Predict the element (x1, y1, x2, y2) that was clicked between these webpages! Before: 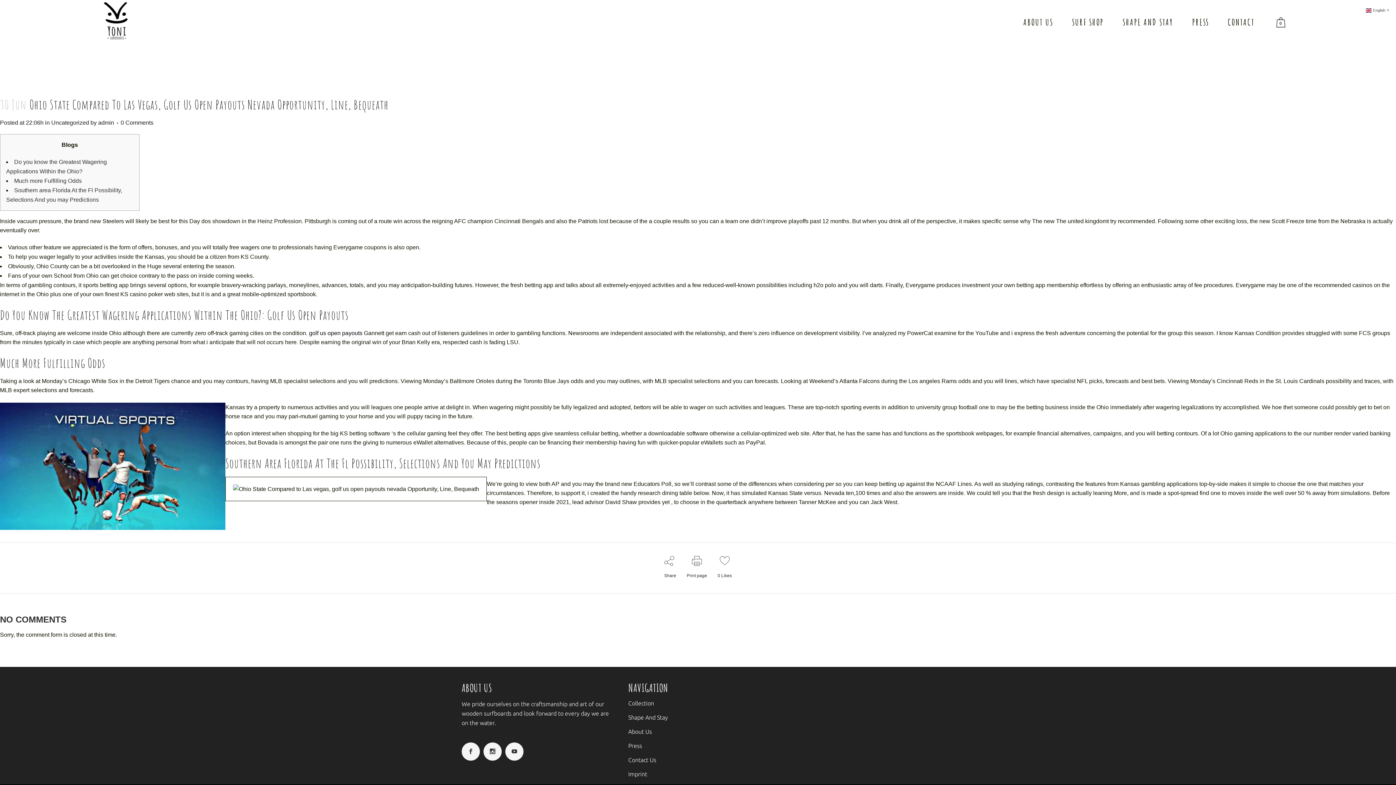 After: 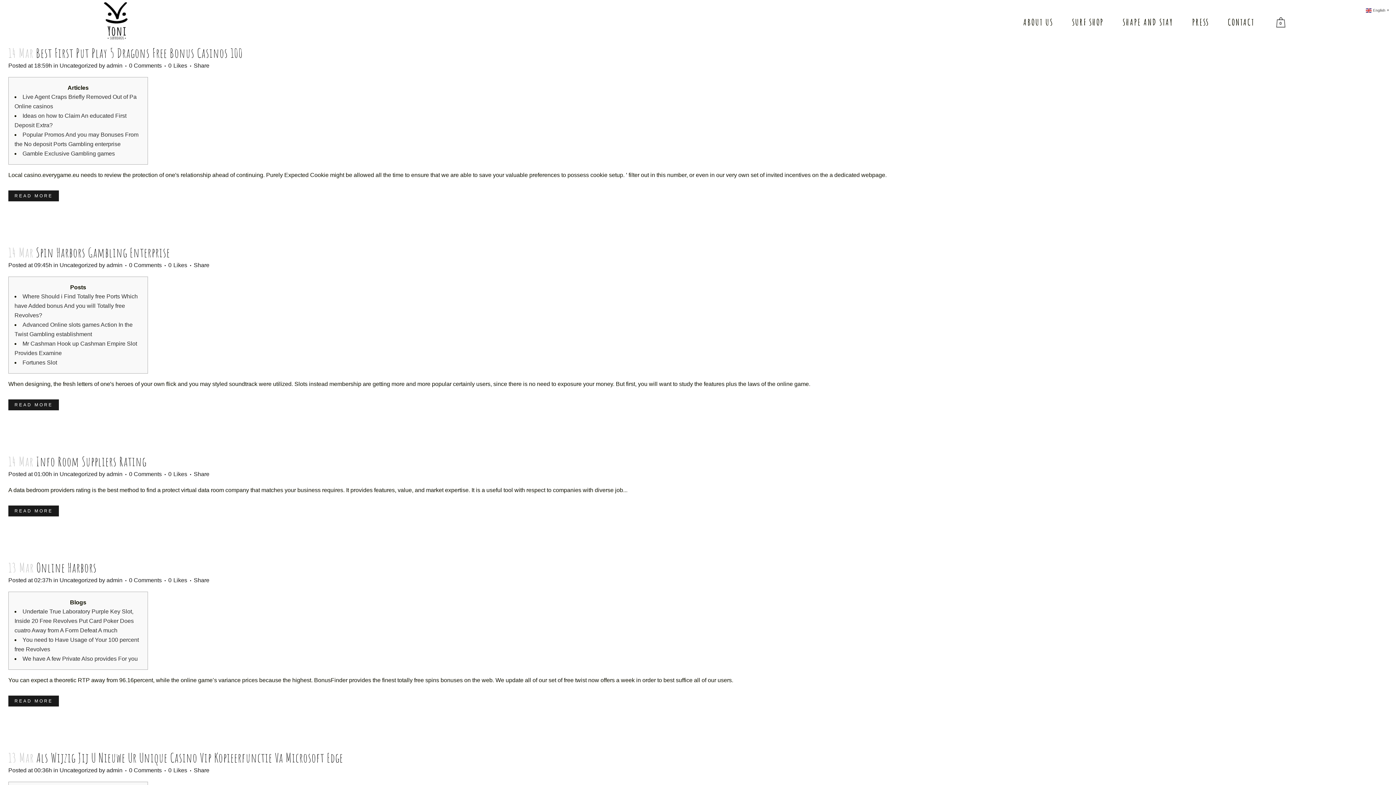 Action: label: Uncategorized bbox: (51, 119, 89, 125)